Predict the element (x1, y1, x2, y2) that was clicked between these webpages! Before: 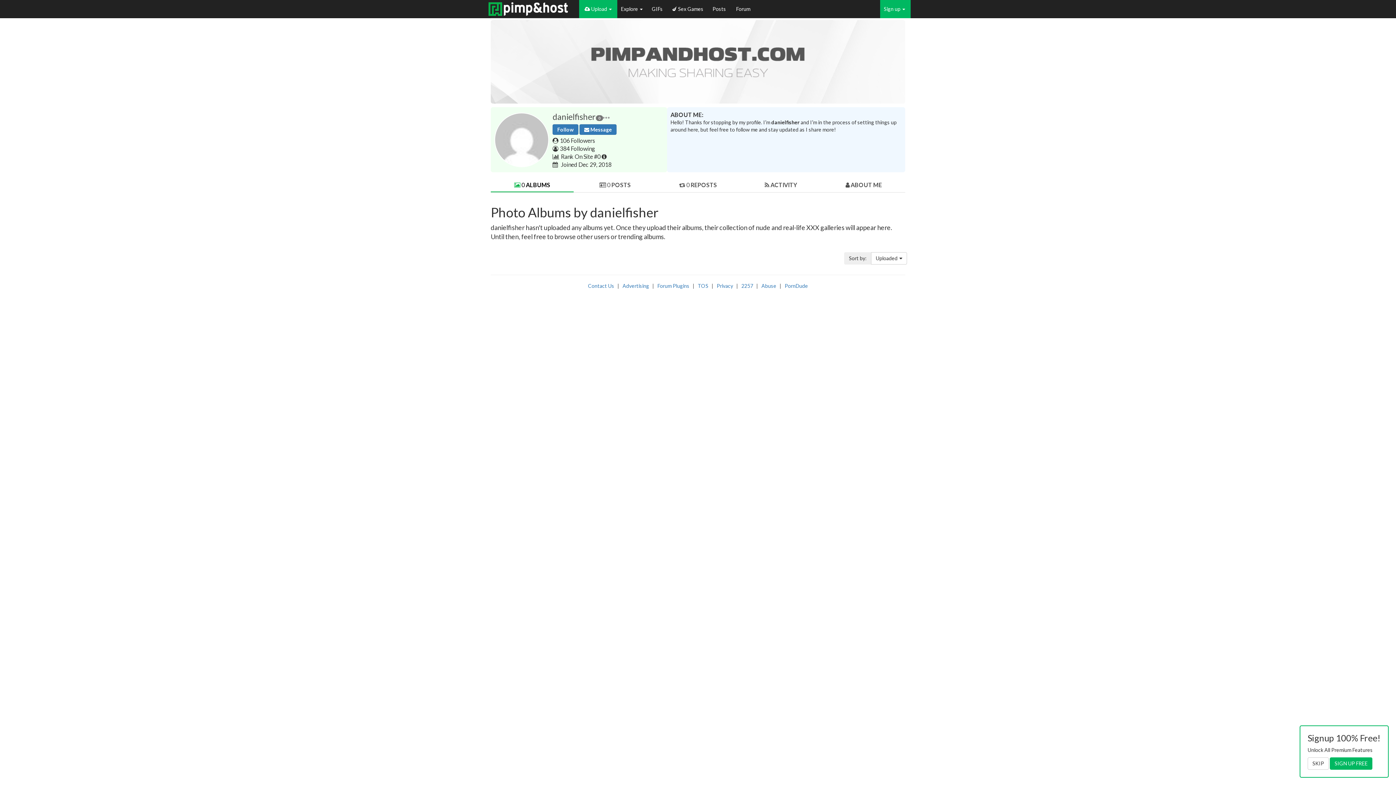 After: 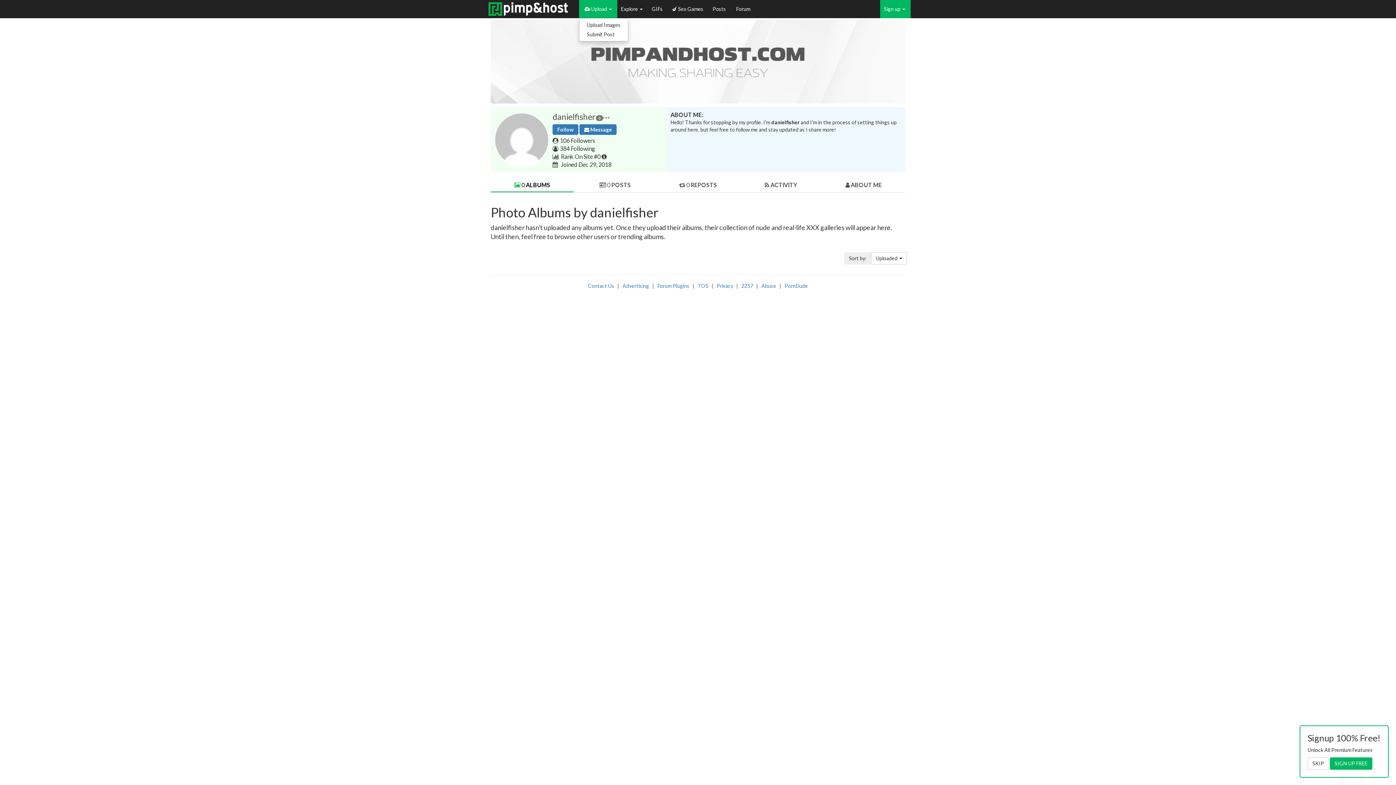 Action: label:  Upload  bbox: (579, 0, 617, 18)